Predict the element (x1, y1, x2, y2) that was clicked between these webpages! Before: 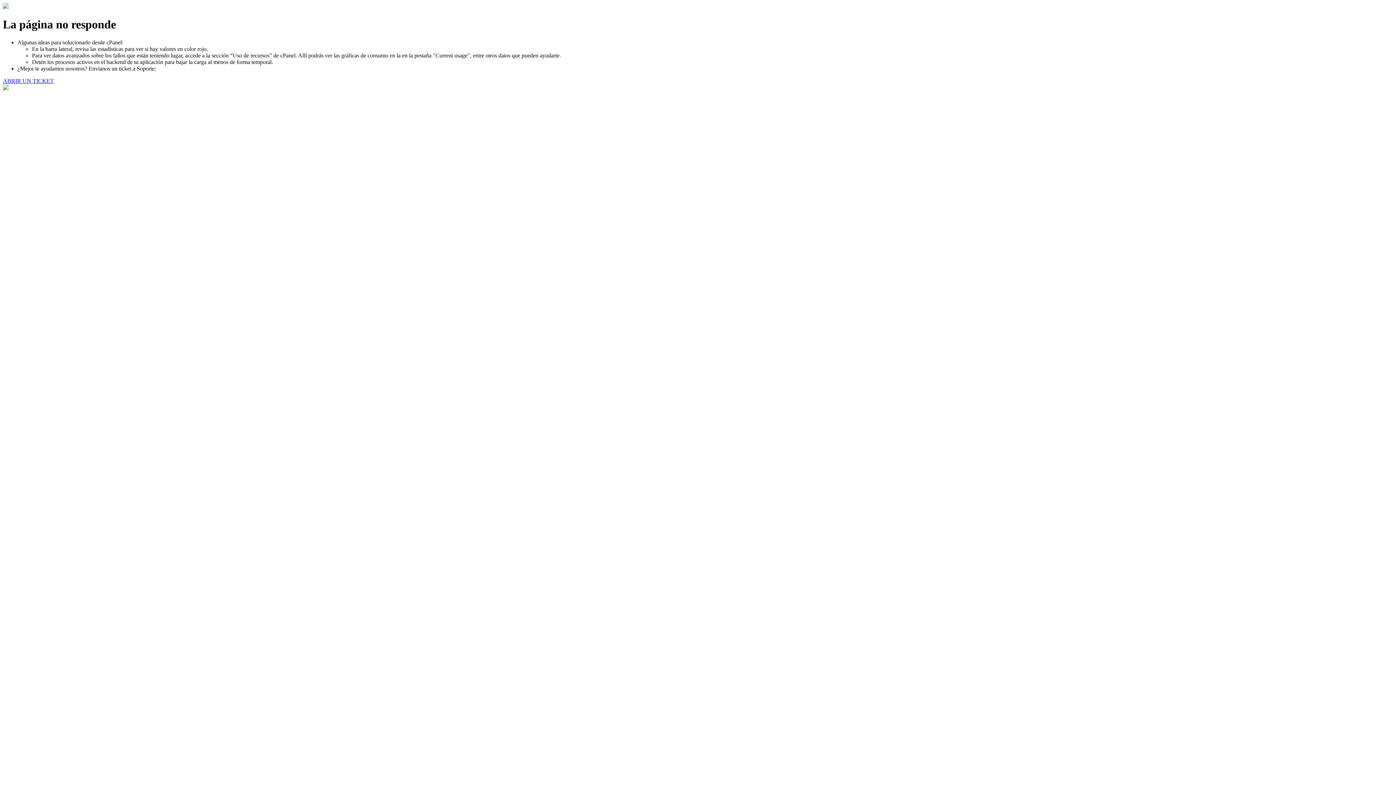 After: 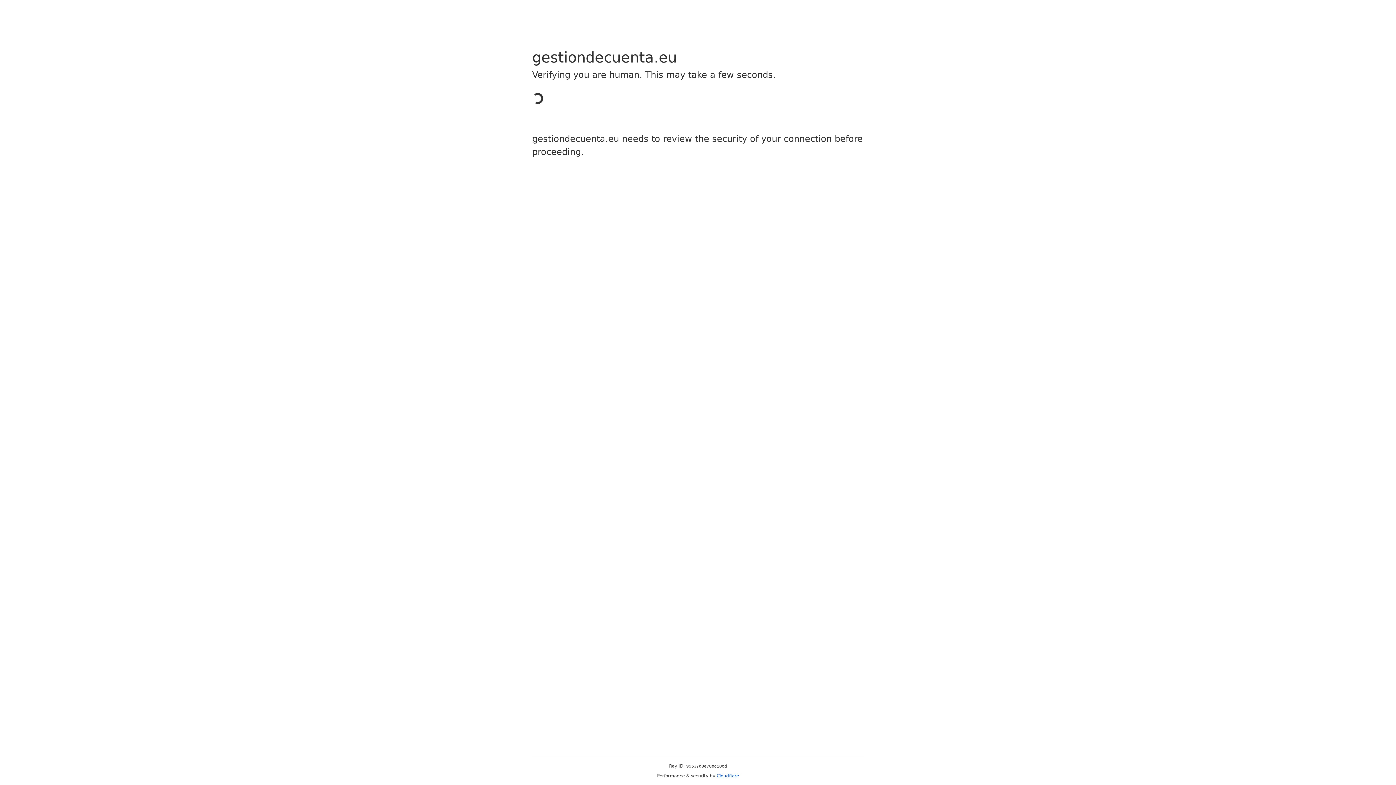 Action: bbox: (2, 77, 53, 83) label: ABRIR UN TICKET